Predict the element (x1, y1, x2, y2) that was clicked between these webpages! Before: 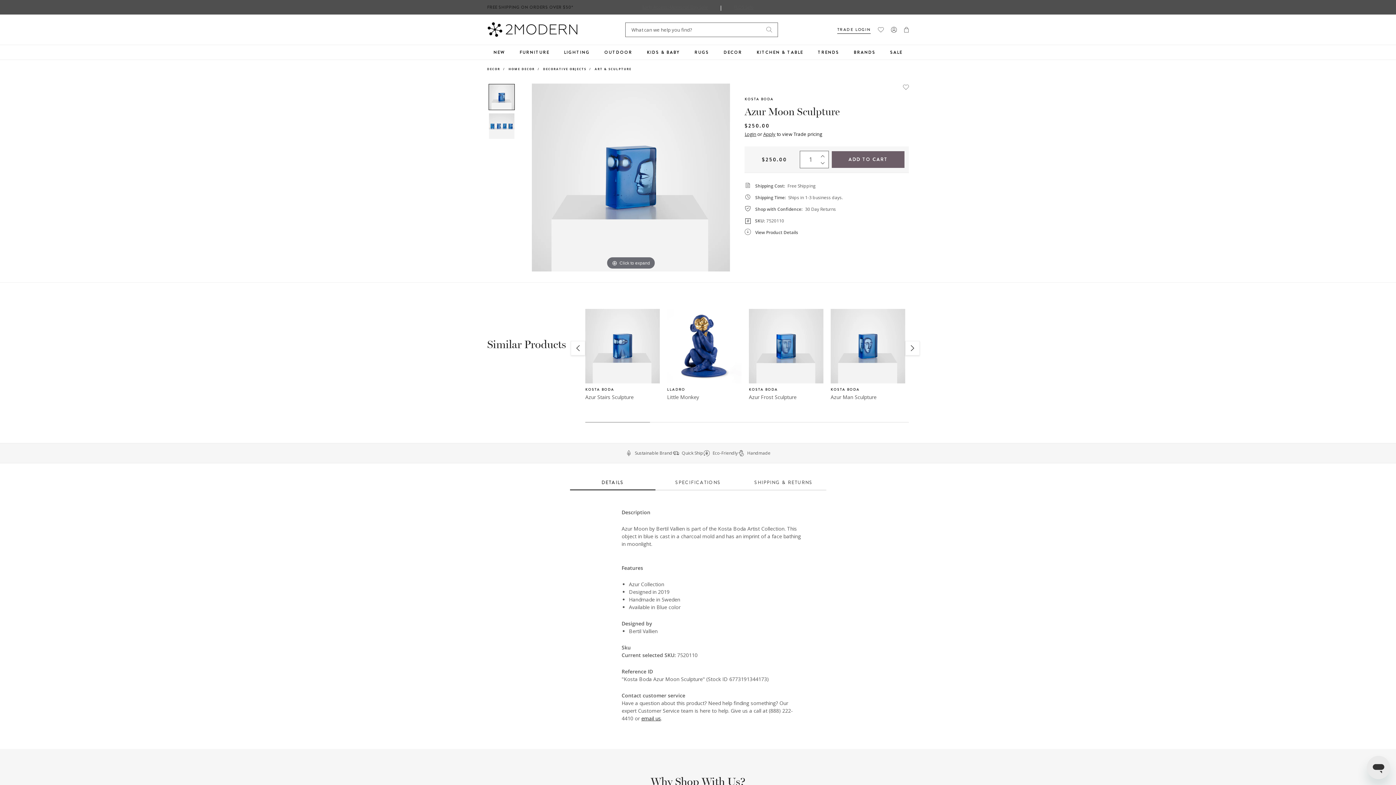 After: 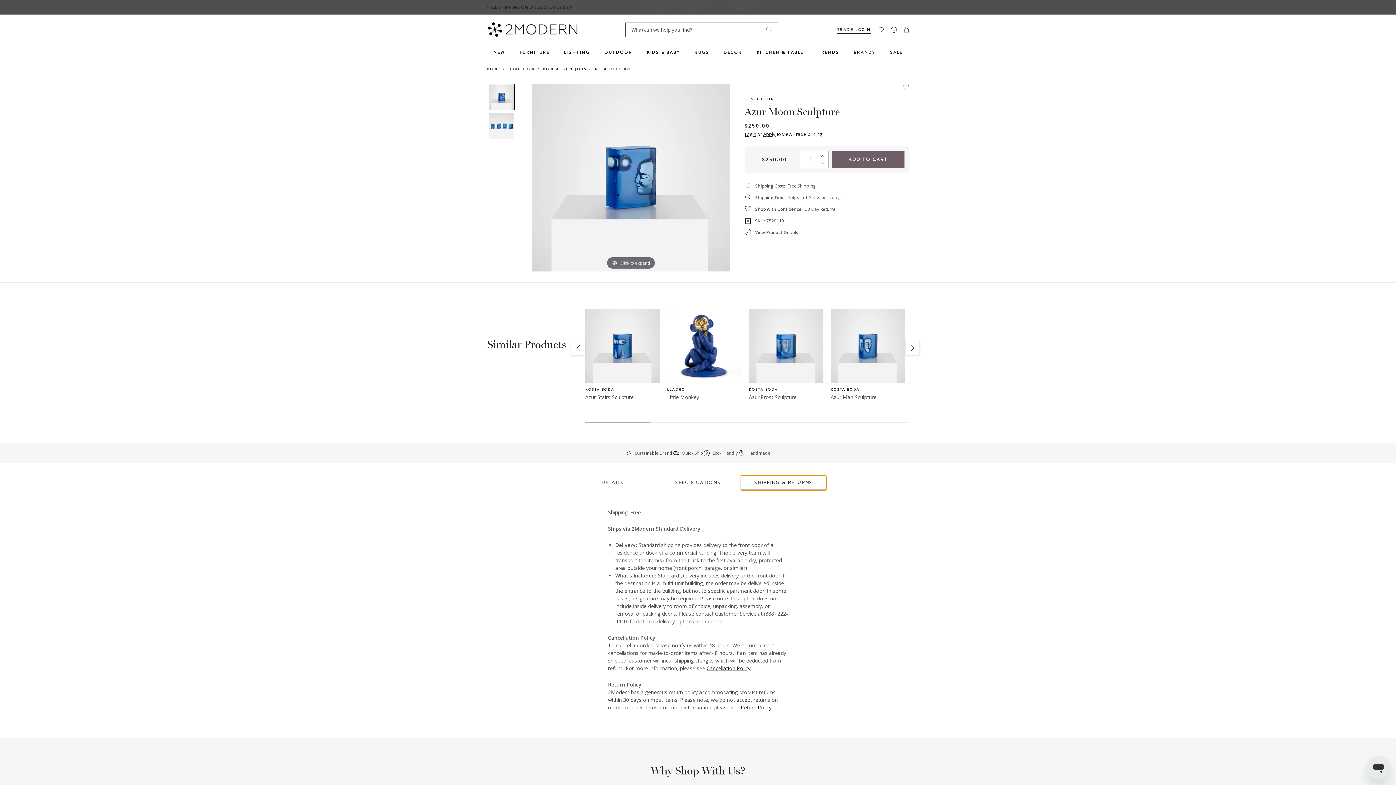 Action: bbox: (740, 423, 826, 438) label: SHIPPING & RETURNS